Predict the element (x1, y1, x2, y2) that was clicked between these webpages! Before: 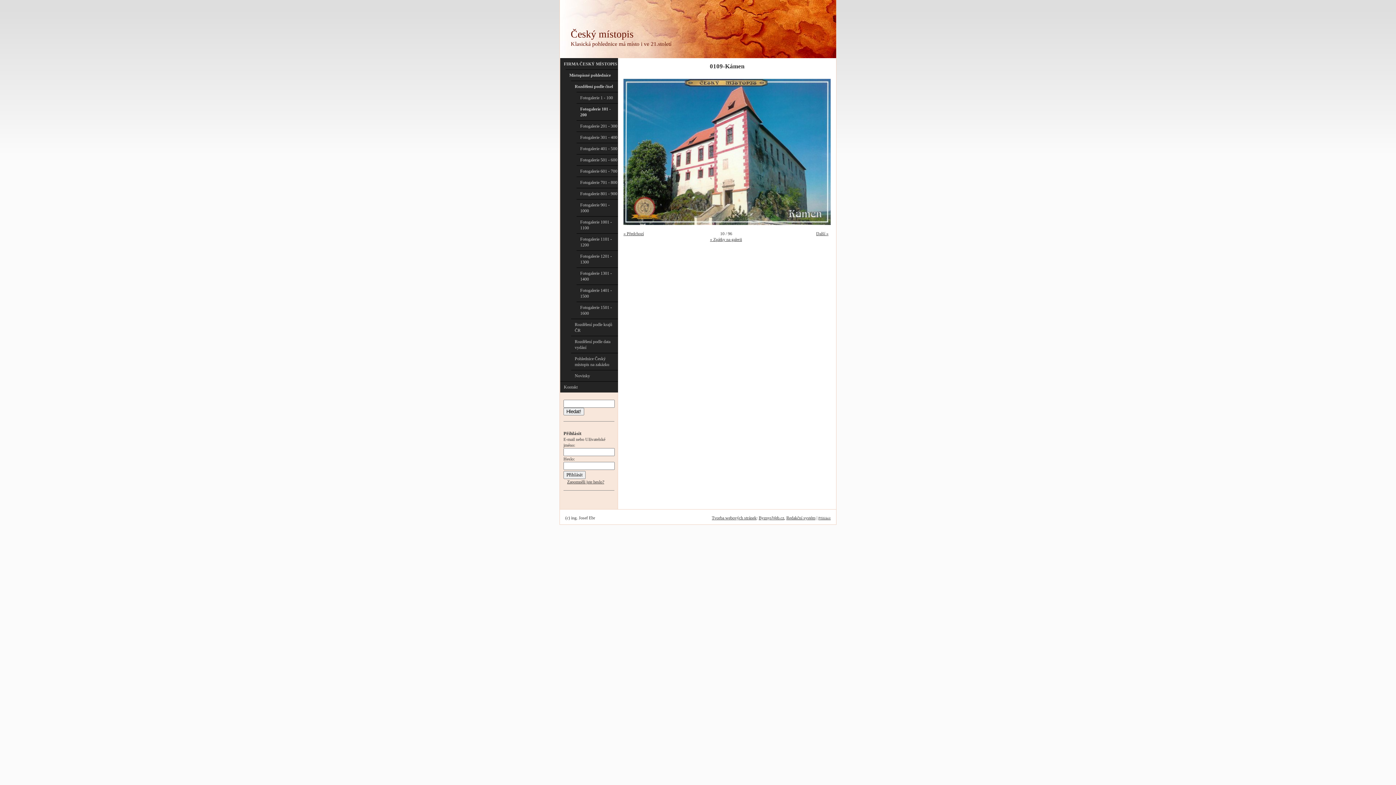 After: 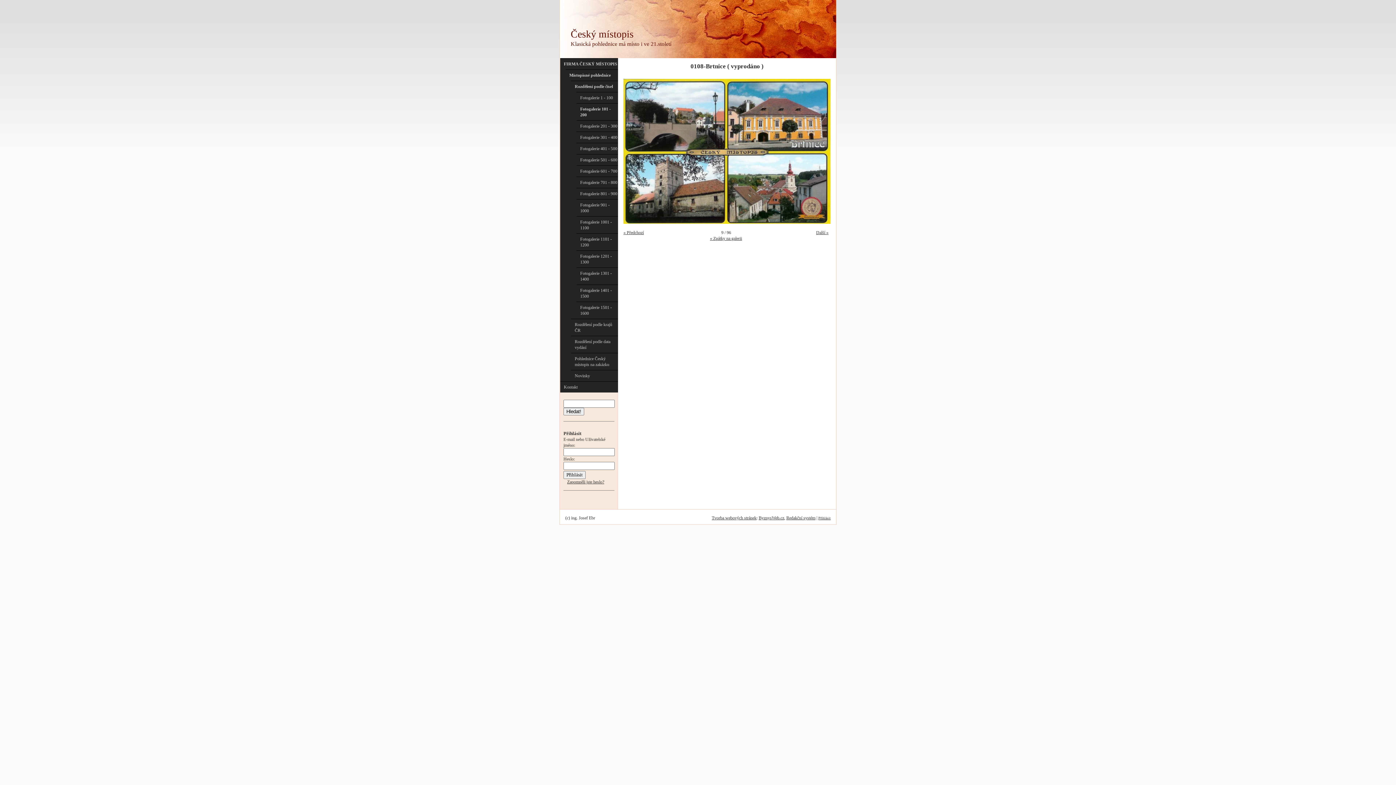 Action: bbox: (623, 231, 644, 236) label: « Předchozí